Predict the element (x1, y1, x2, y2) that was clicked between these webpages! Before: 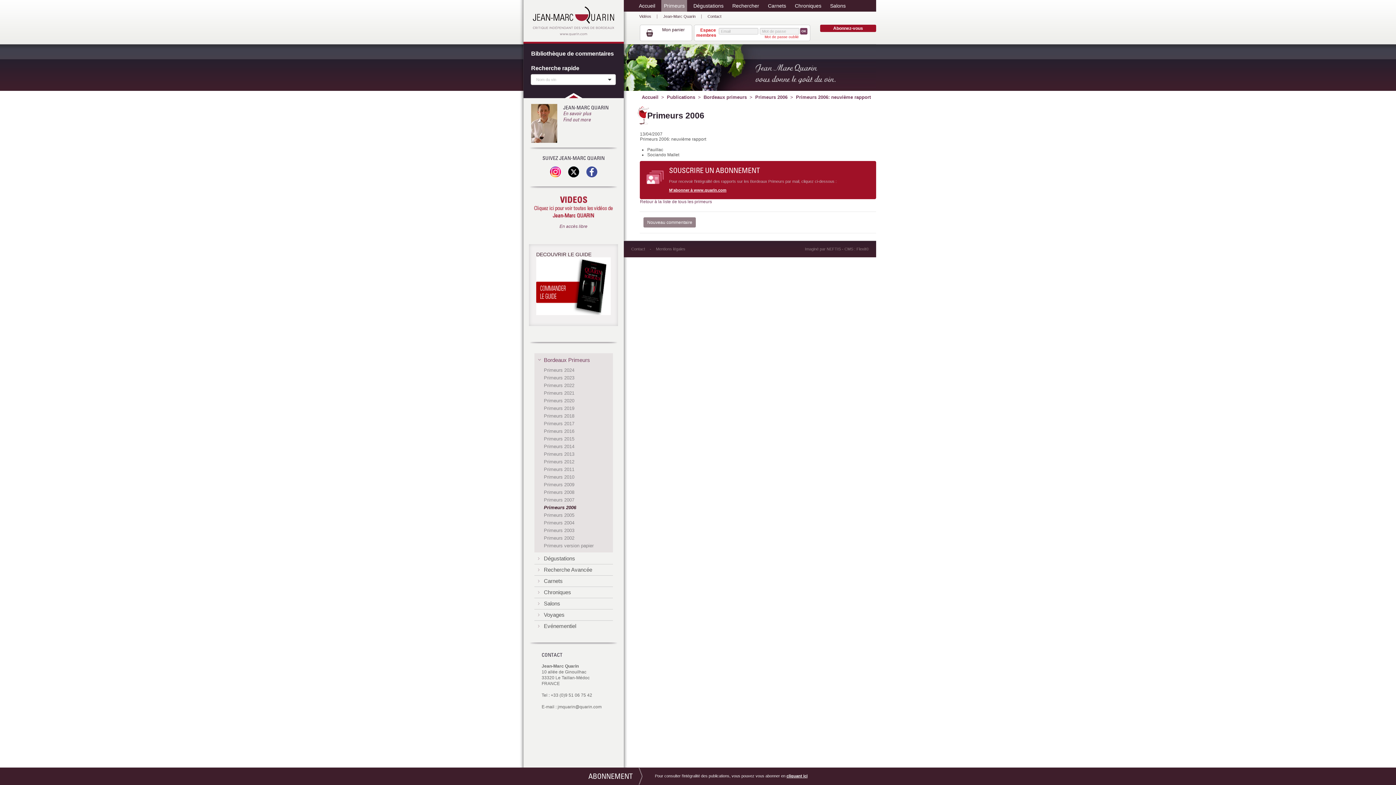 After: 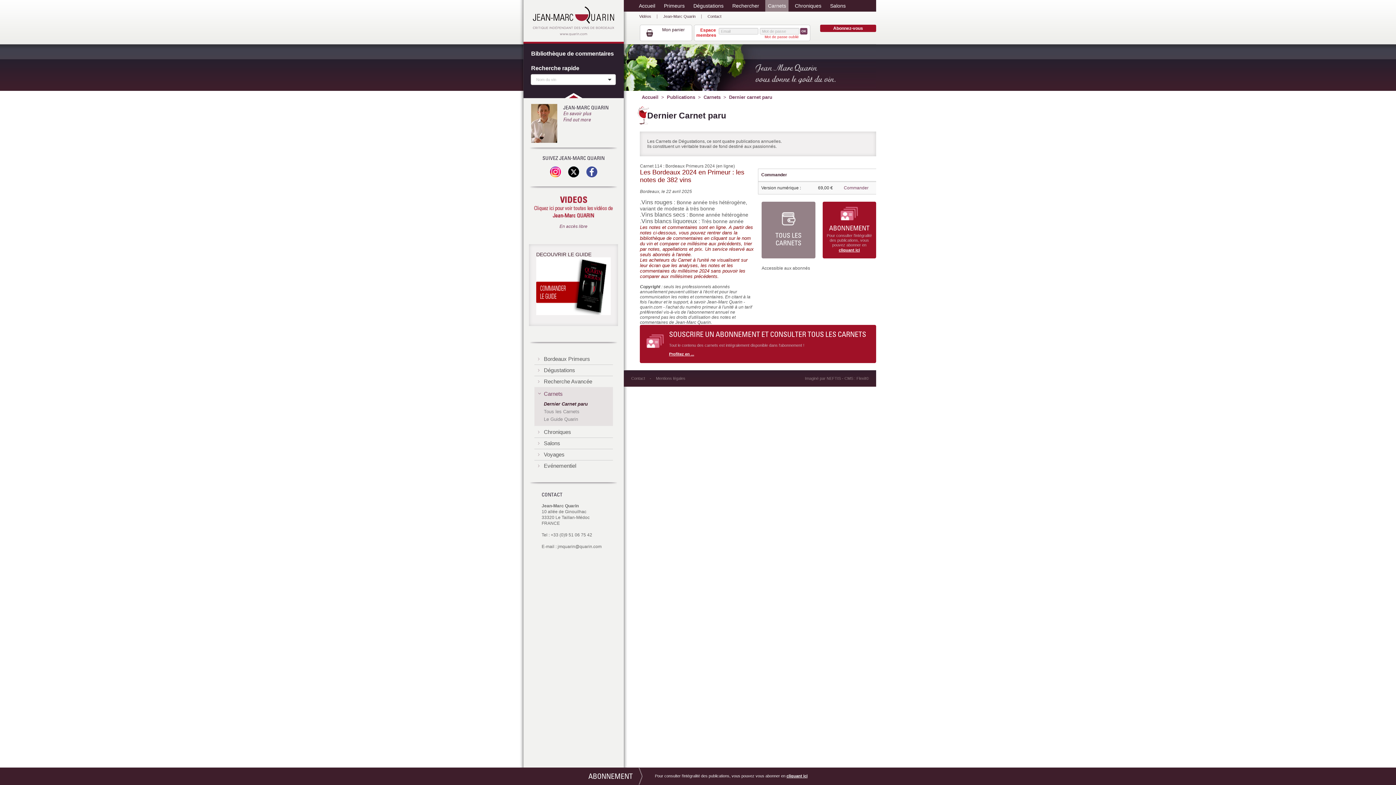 Action: label: Carnets bbox: (534, 576, 613, 587)